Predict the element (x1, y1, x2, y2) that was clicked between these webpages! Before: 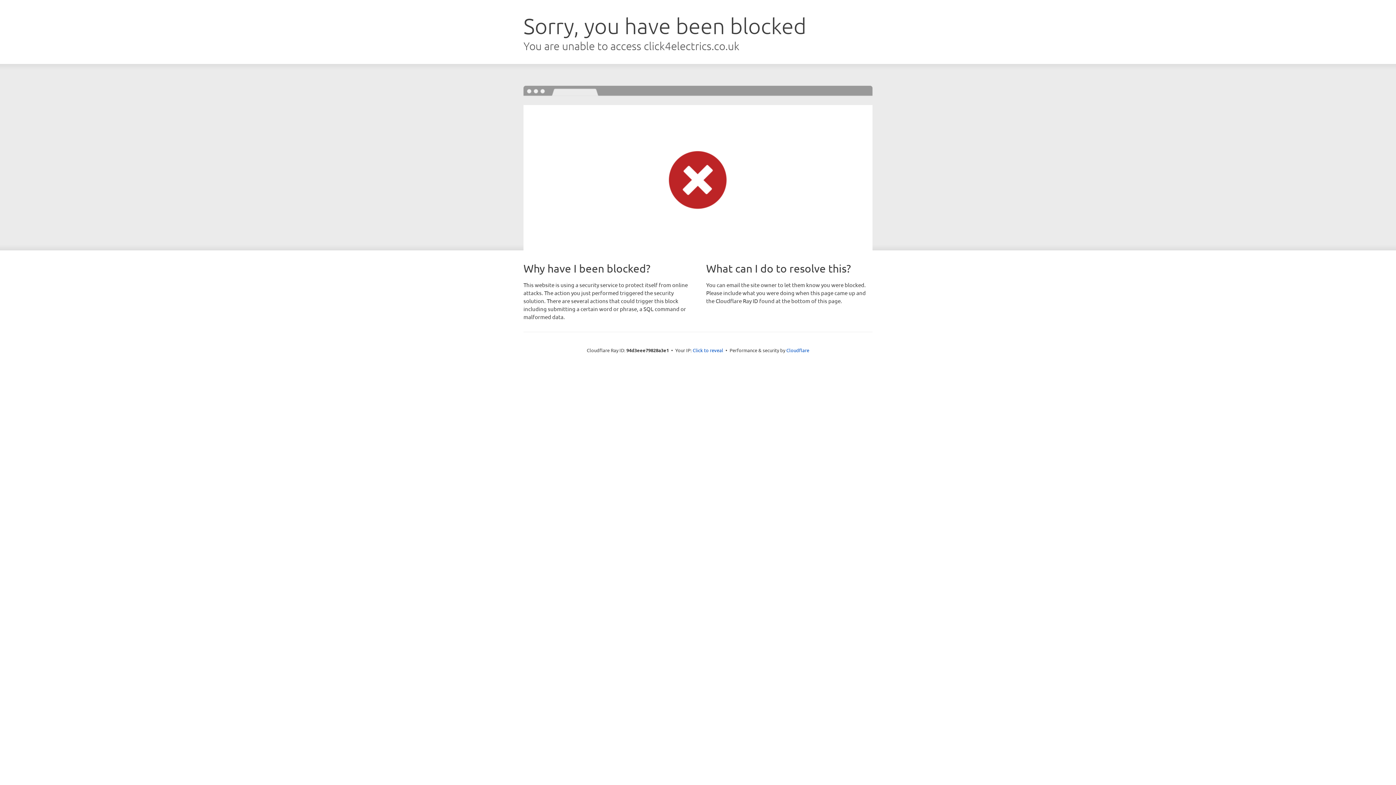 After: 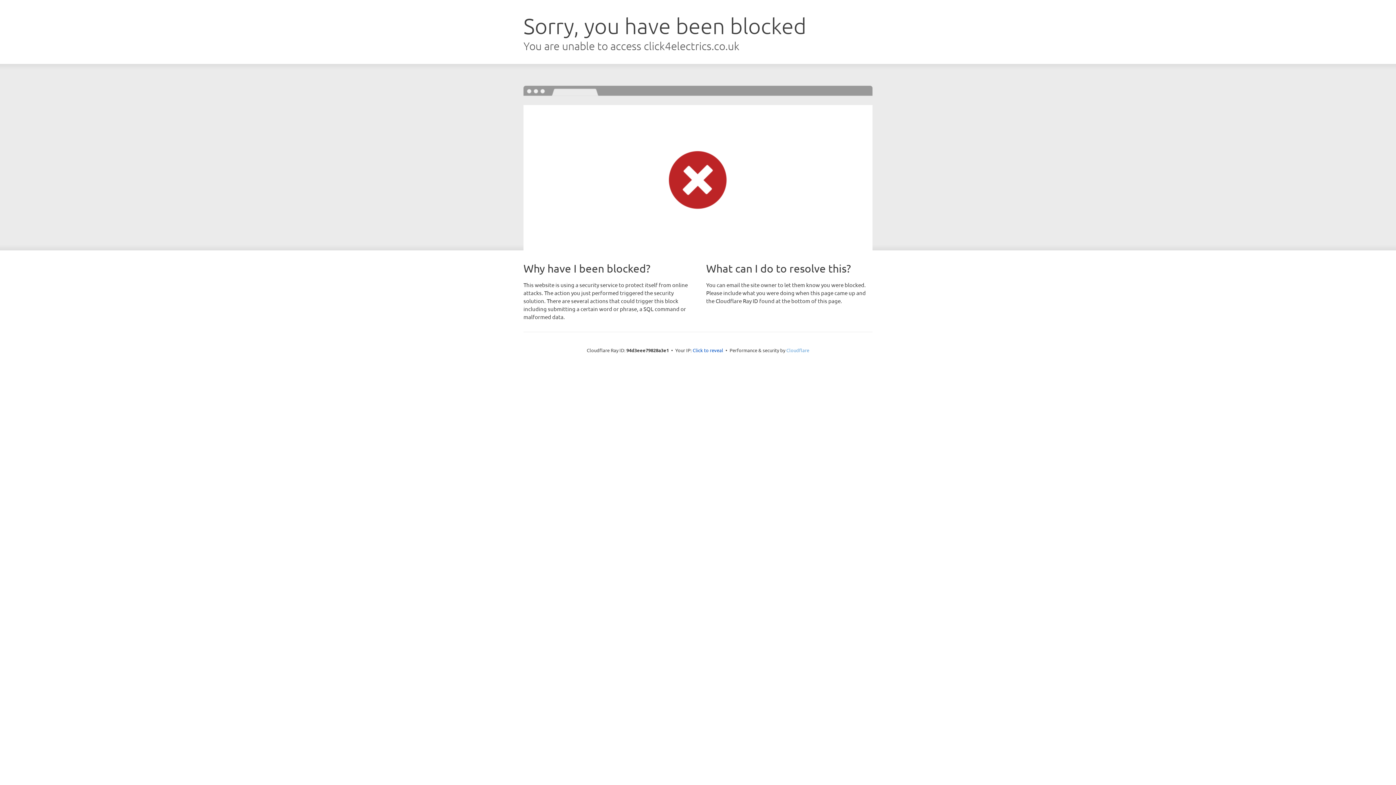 Action: label: Cloudflare bbox: (786, 347, 809, 353)